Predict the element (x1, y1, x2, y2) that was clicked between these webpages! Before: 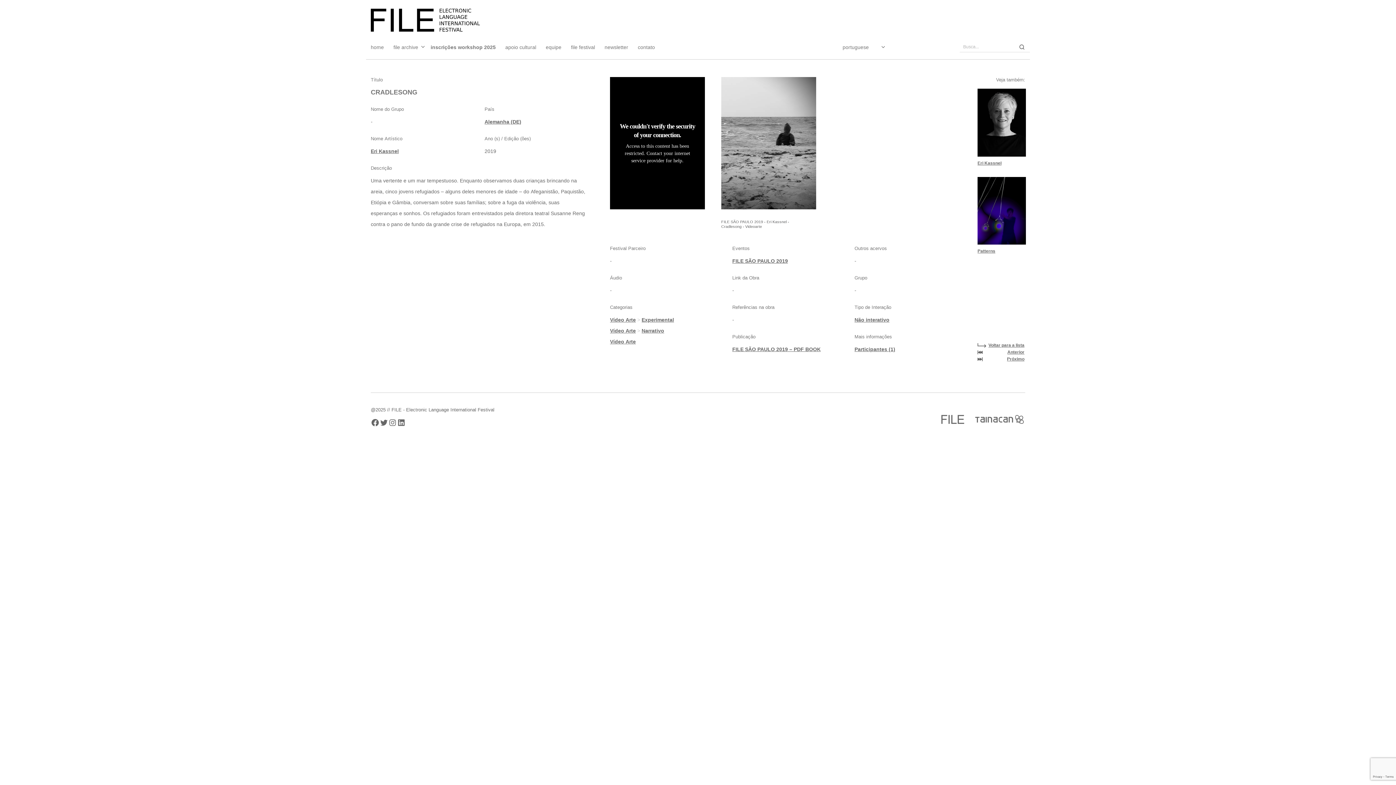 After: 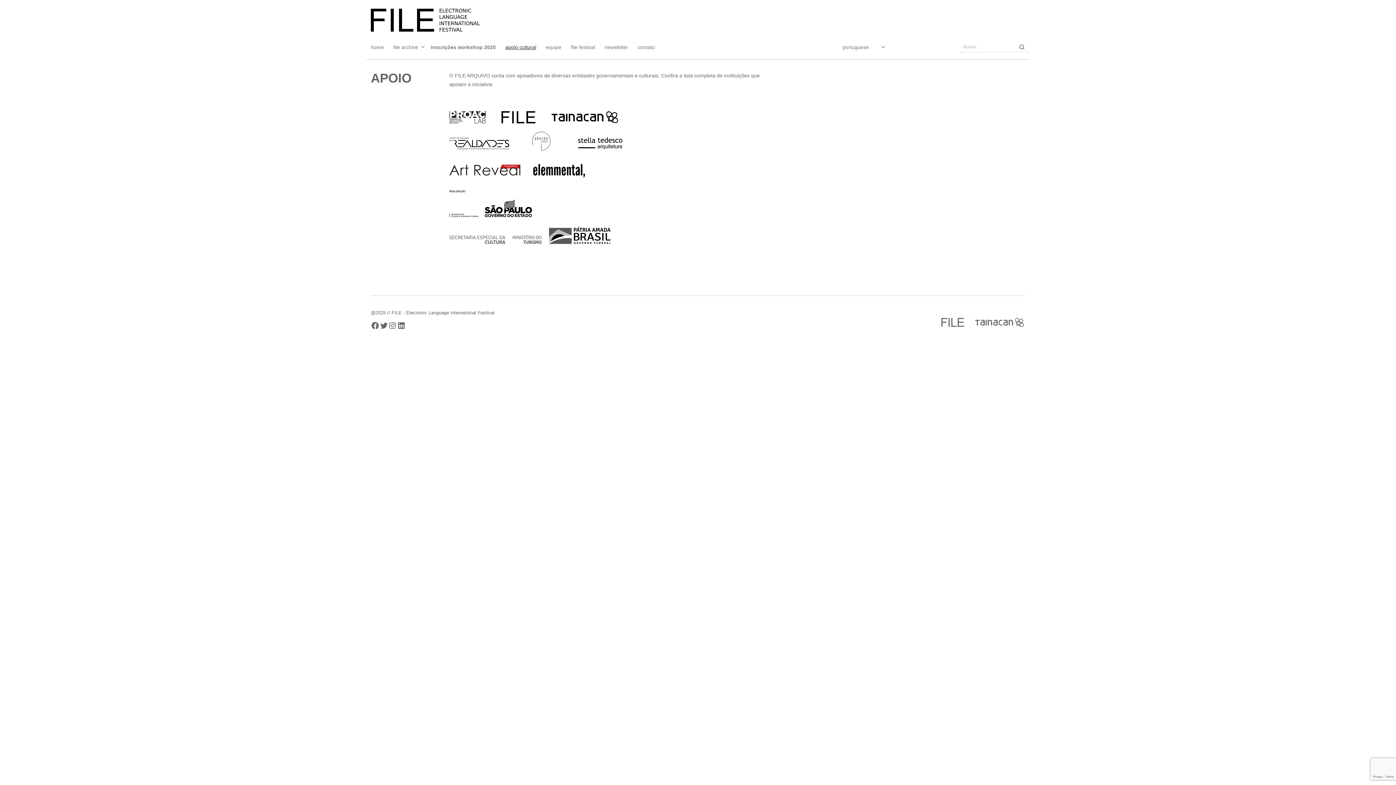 Action: bbox: (500, 39, 541, 54) label: apoio cultural